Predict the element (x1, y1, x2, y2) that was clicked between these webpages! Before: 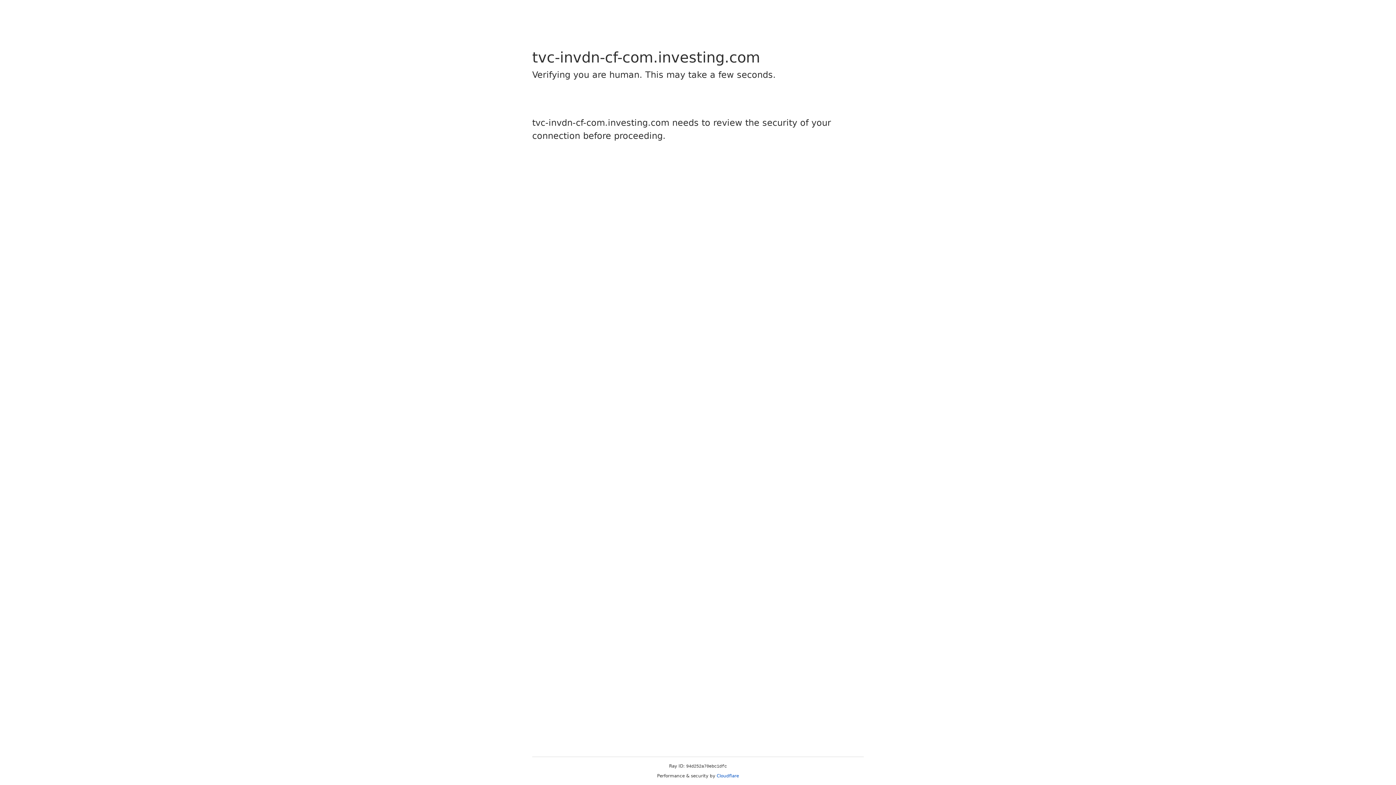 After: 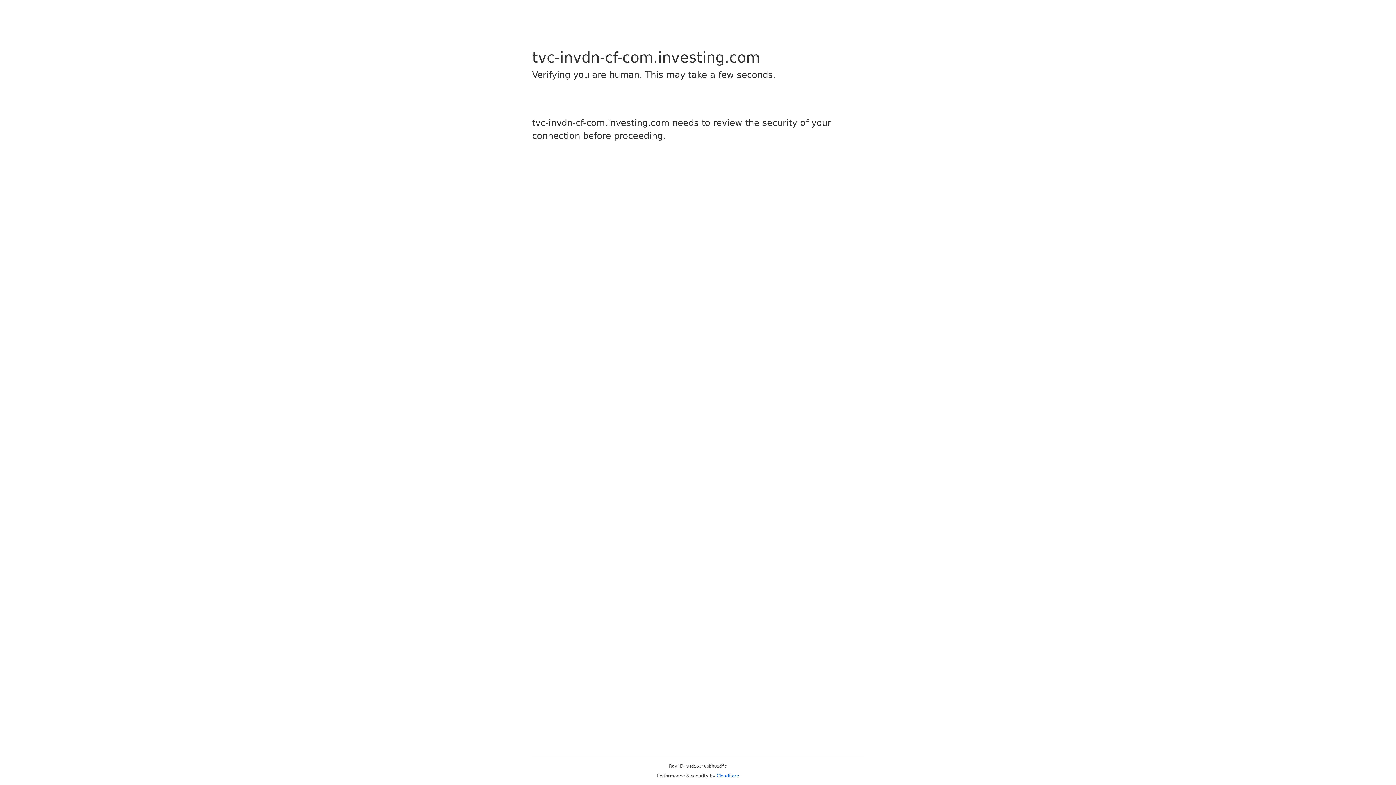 Action: label: Cloudflare bbox: (716, 773, 739, 778)